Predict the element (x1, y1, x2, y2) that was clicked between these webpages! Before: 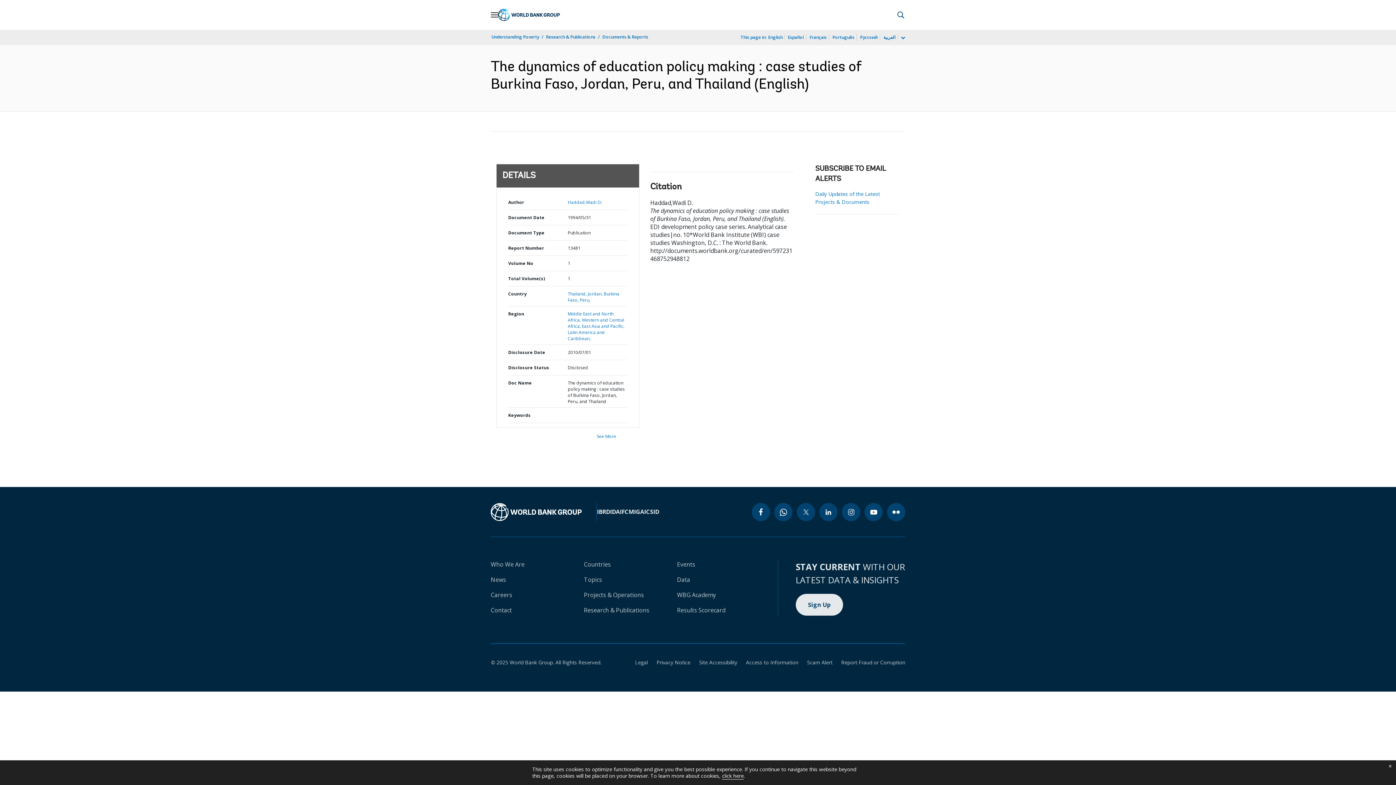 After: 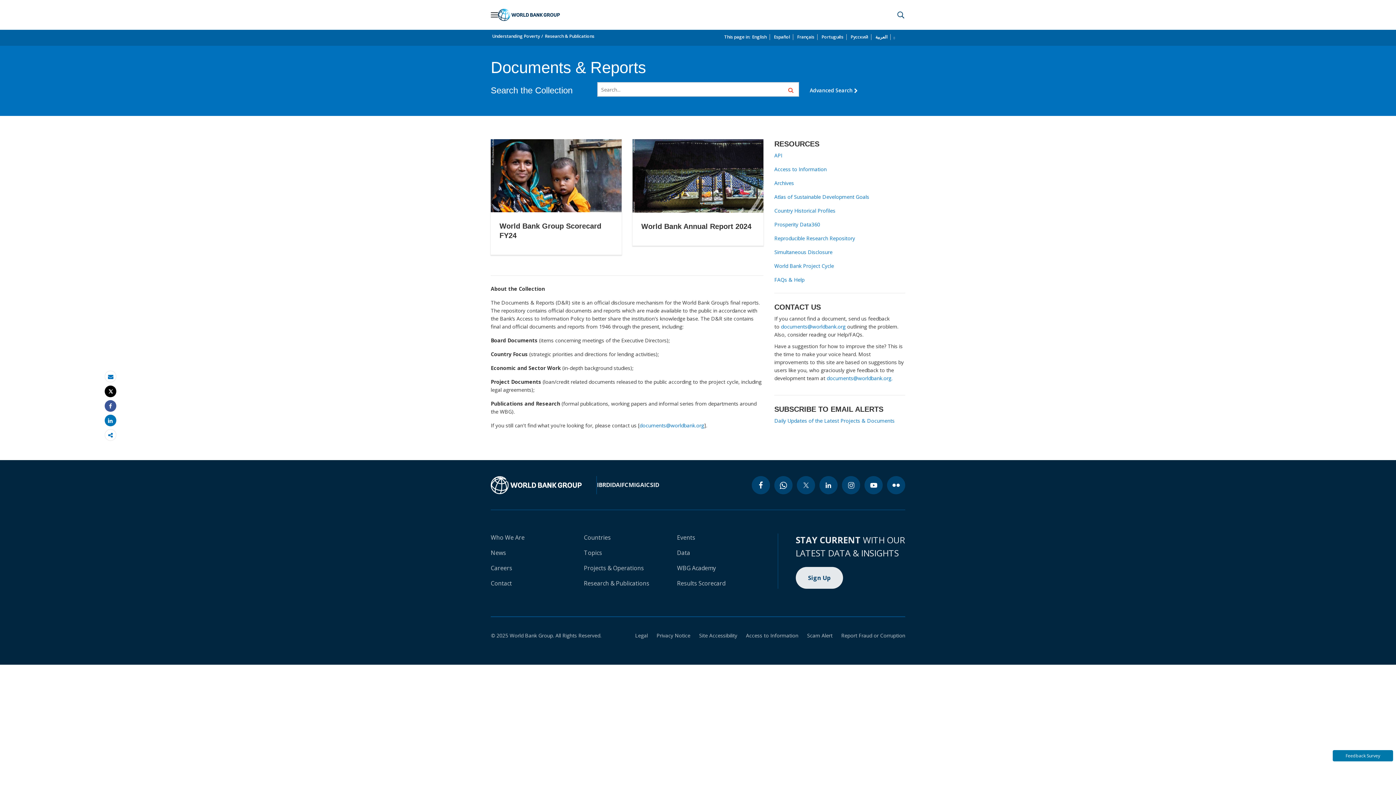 Action: bbox: (601, 33, 649, 40) label: Documents & Reports